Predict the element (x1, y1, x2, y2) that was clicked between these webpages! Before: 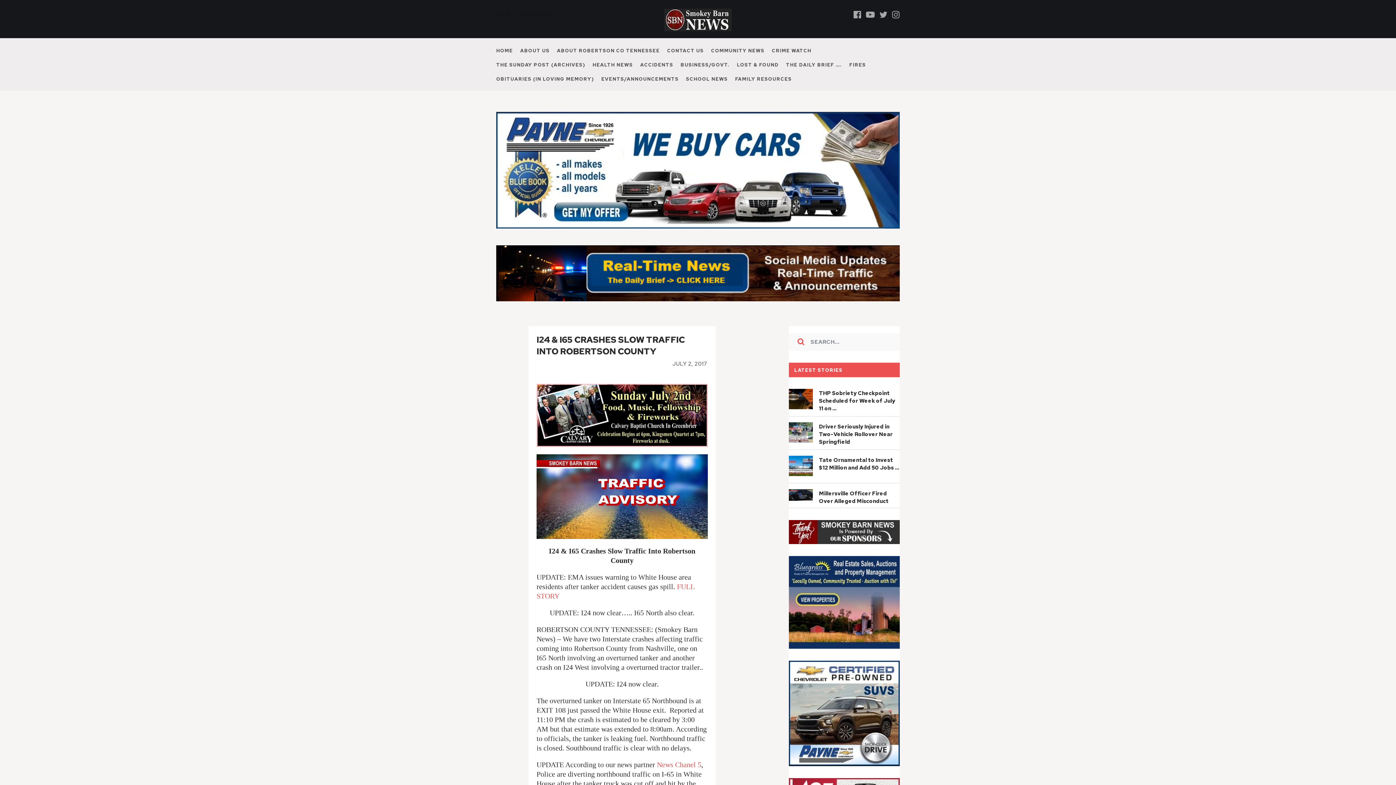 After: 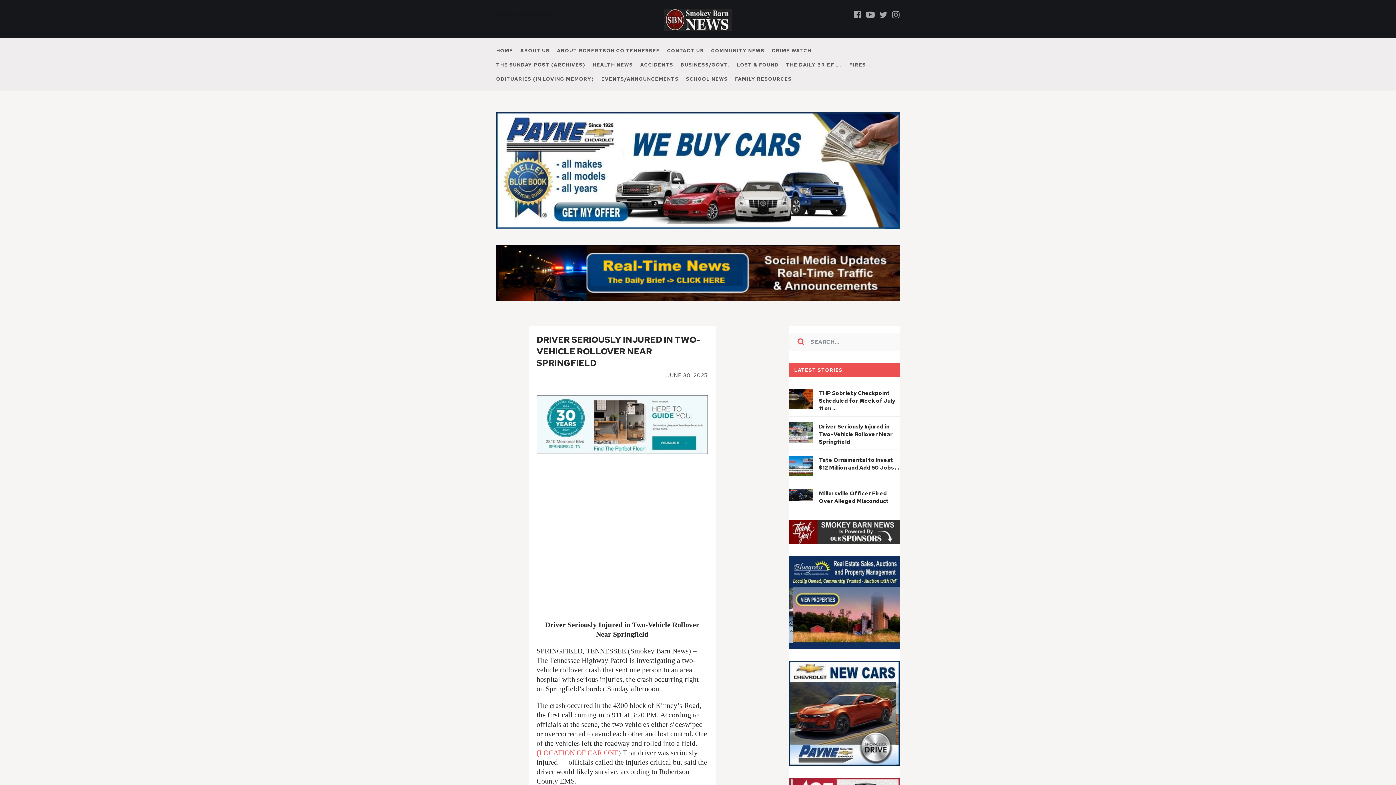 Action: bbox: (819, 423, 893, 445) label: Driver Seriously Injured in Two-Vehicle Rollover Near Springfield